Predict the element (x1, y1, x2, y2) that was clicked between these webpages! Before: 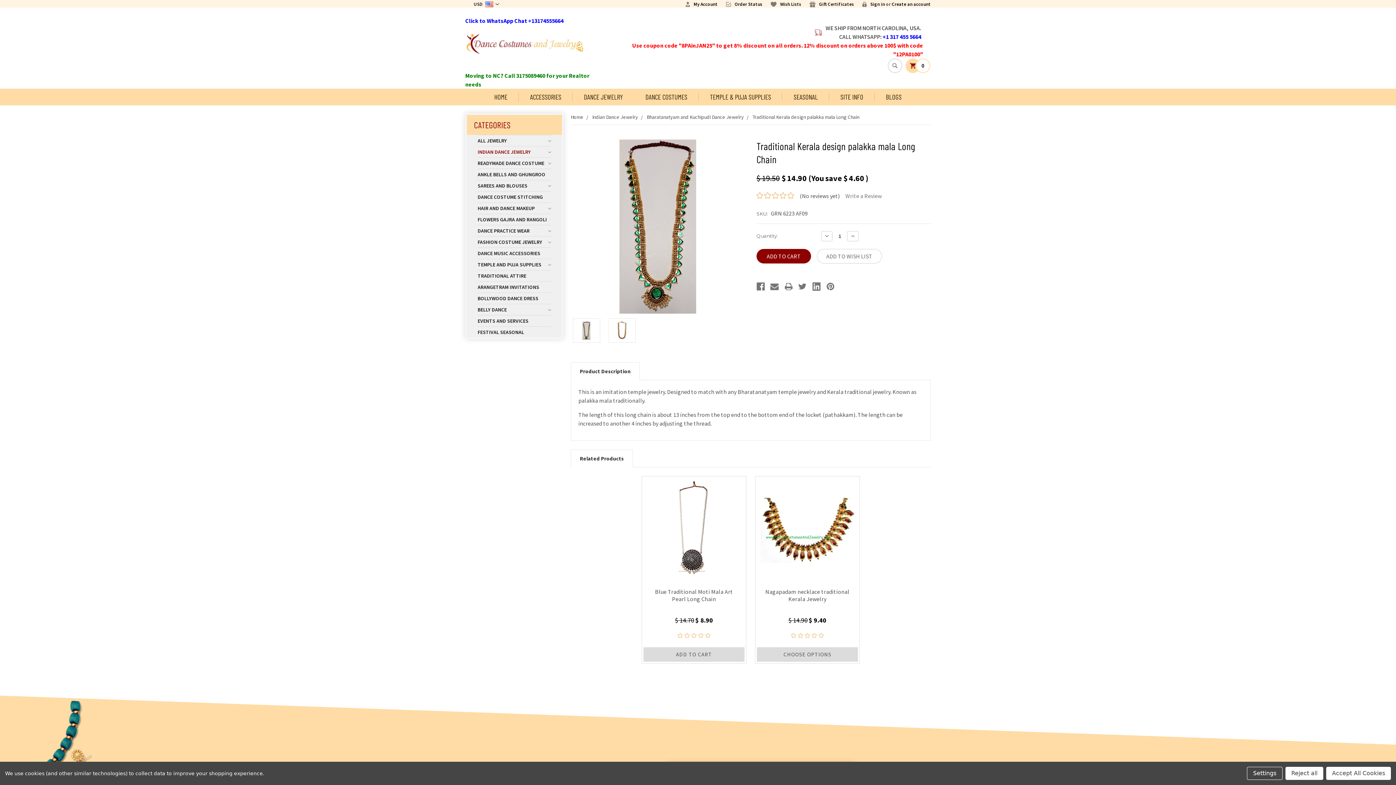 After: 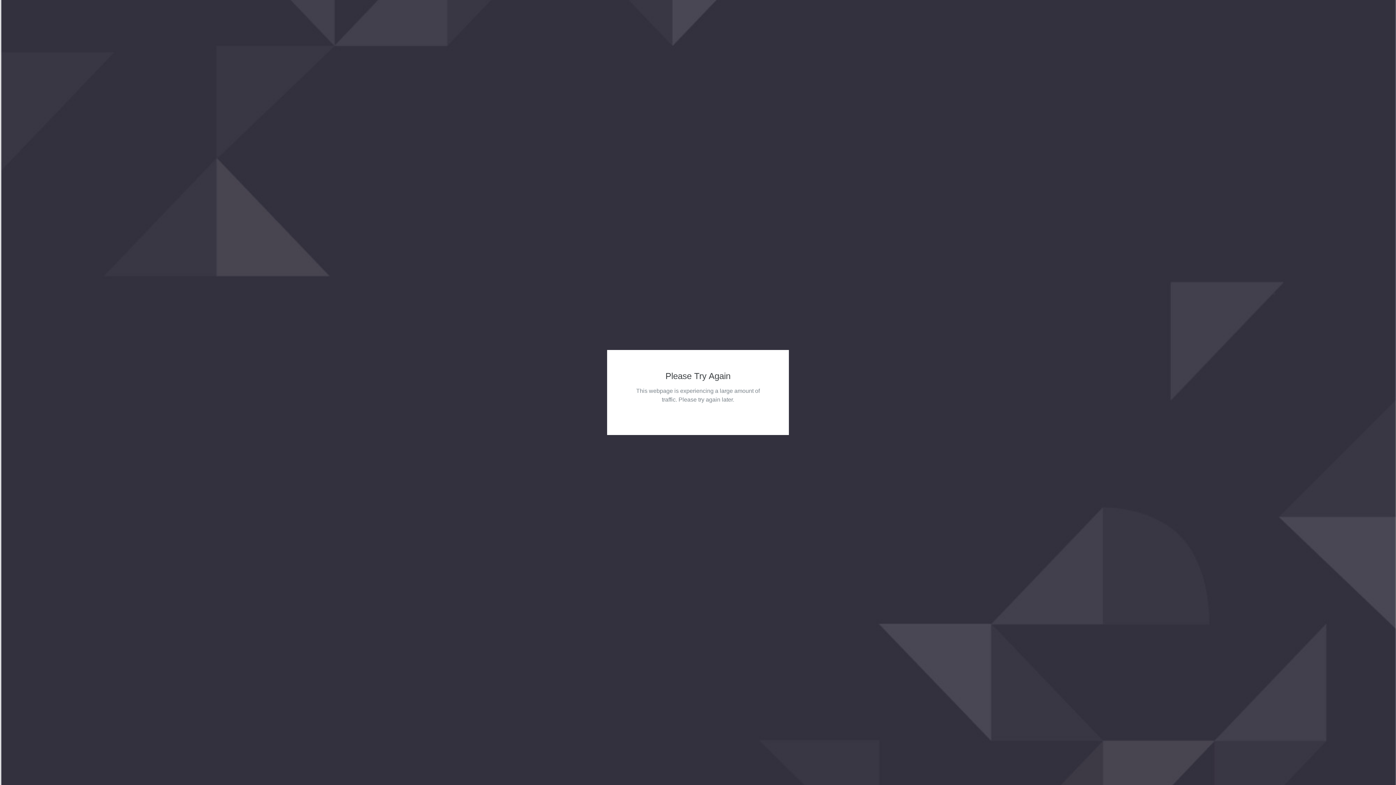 Action: label: DANCE JEWELRY bbox: (572, 88, 634, 105)